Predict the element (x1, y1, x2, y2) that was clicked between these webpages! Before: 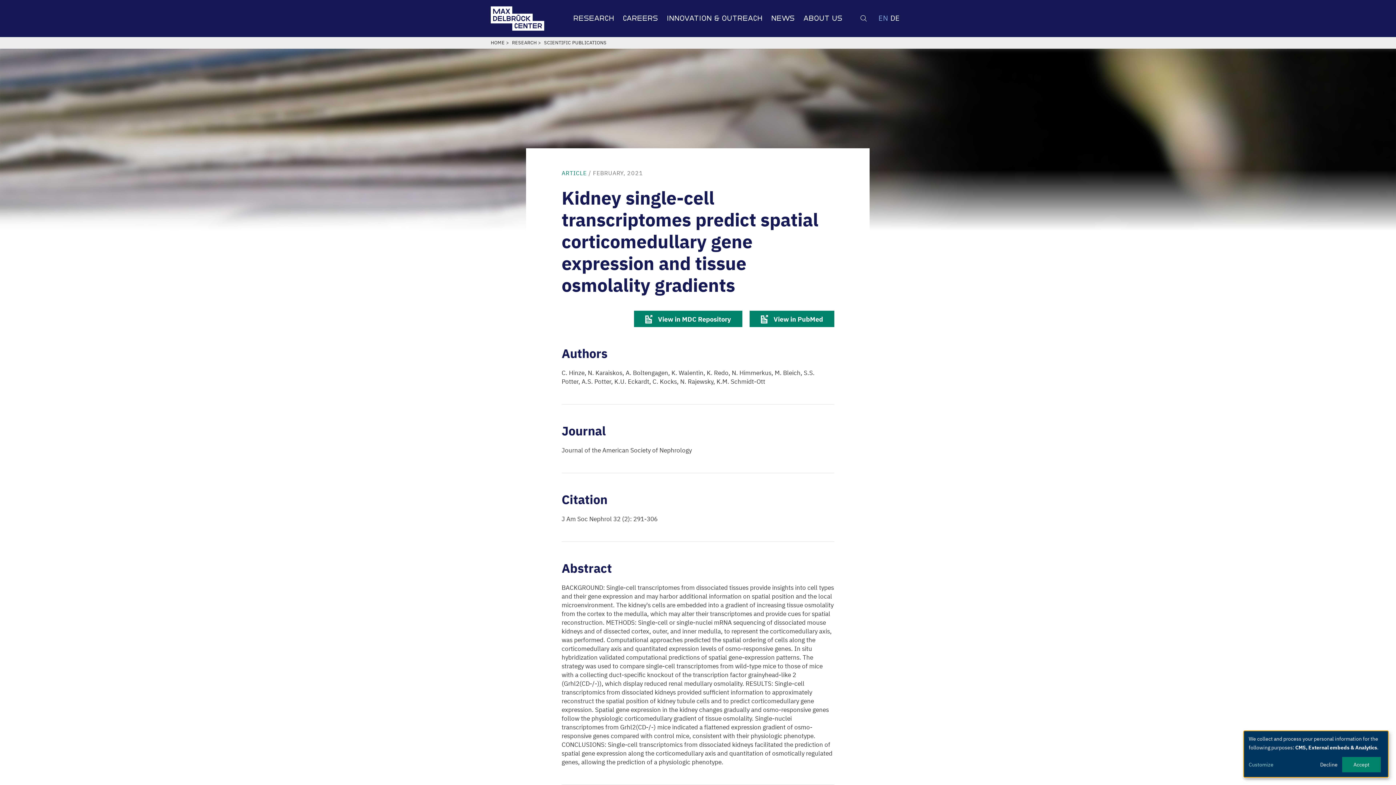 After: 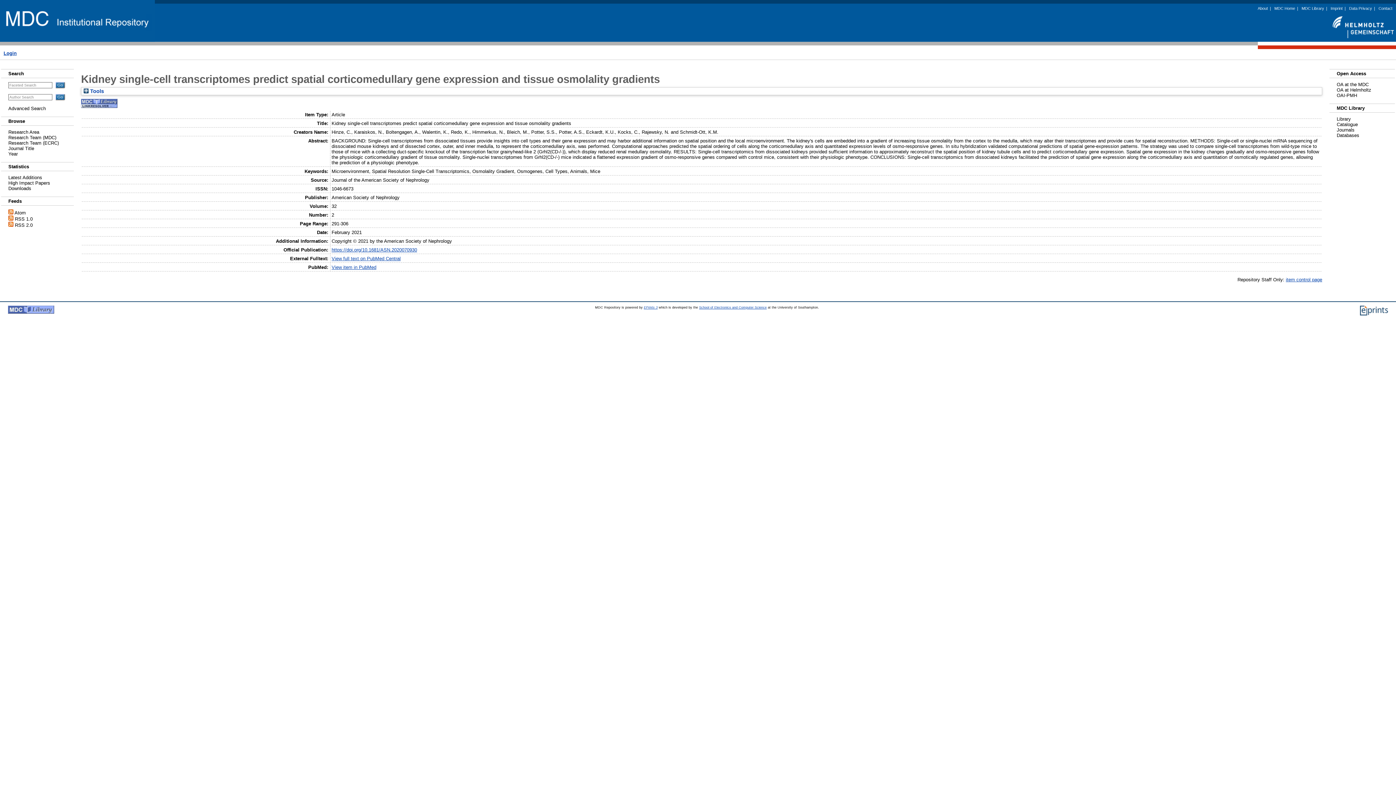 Action: label: View in MDC Repository bbox: (634, 310, 742, 327)